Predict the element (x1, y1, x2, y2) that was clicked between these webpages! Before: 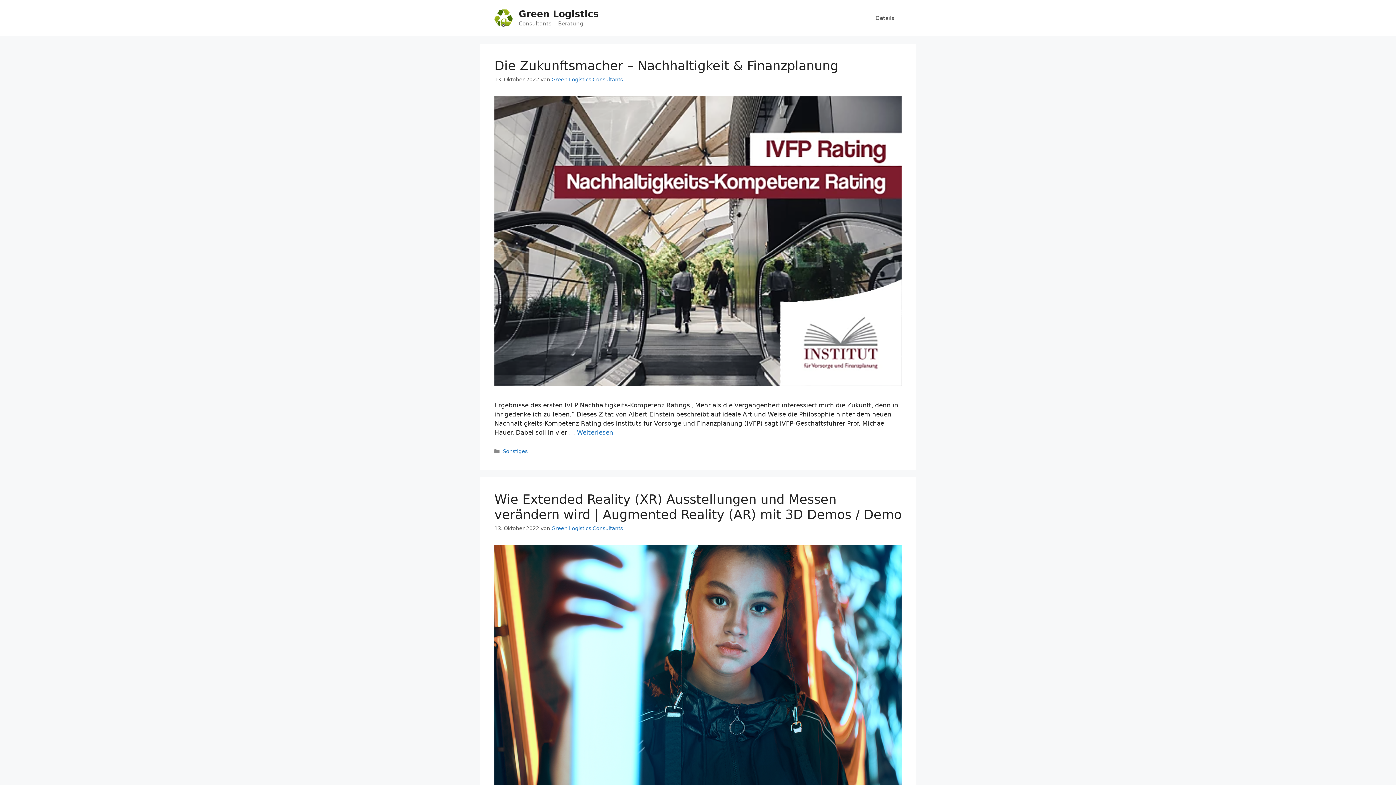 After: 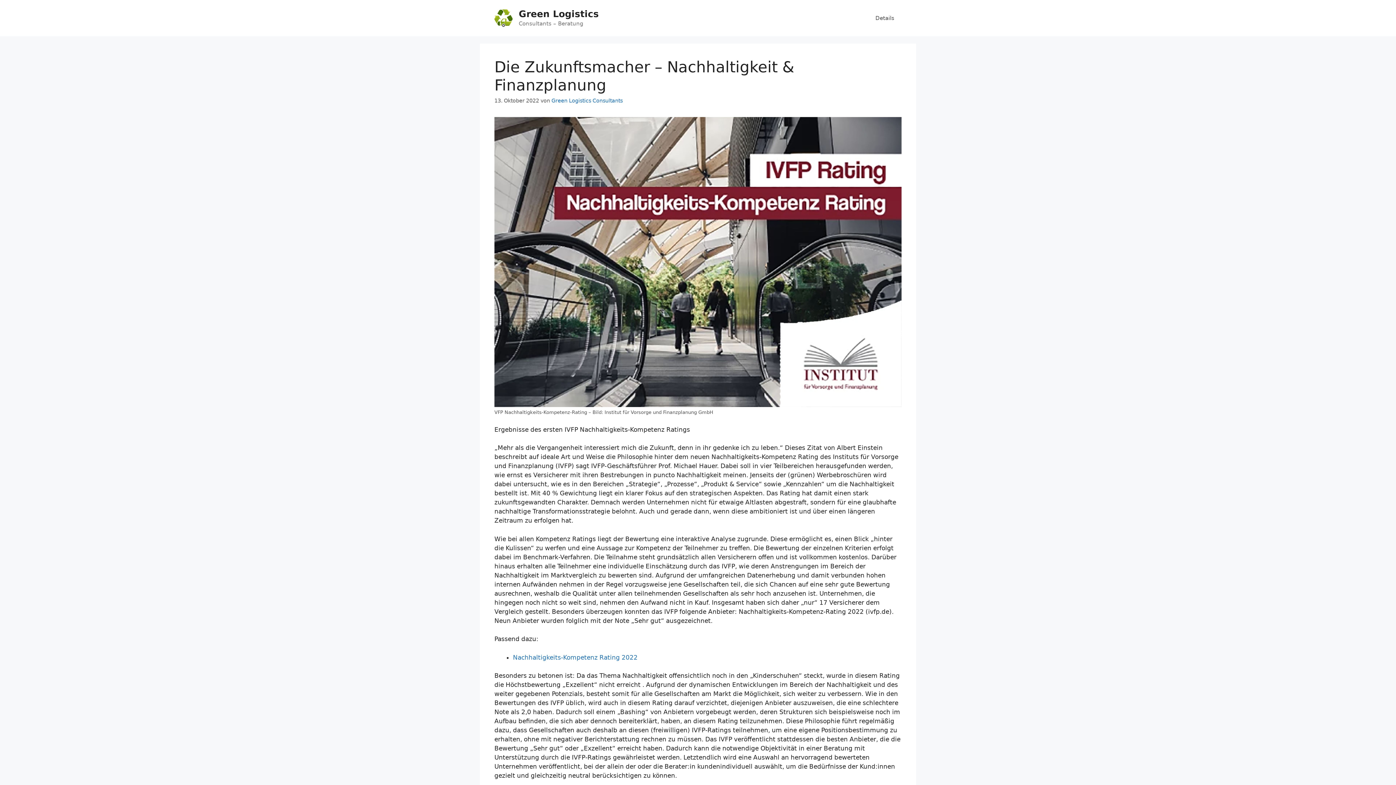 Action: bbox: (494, 380, 901, 387)